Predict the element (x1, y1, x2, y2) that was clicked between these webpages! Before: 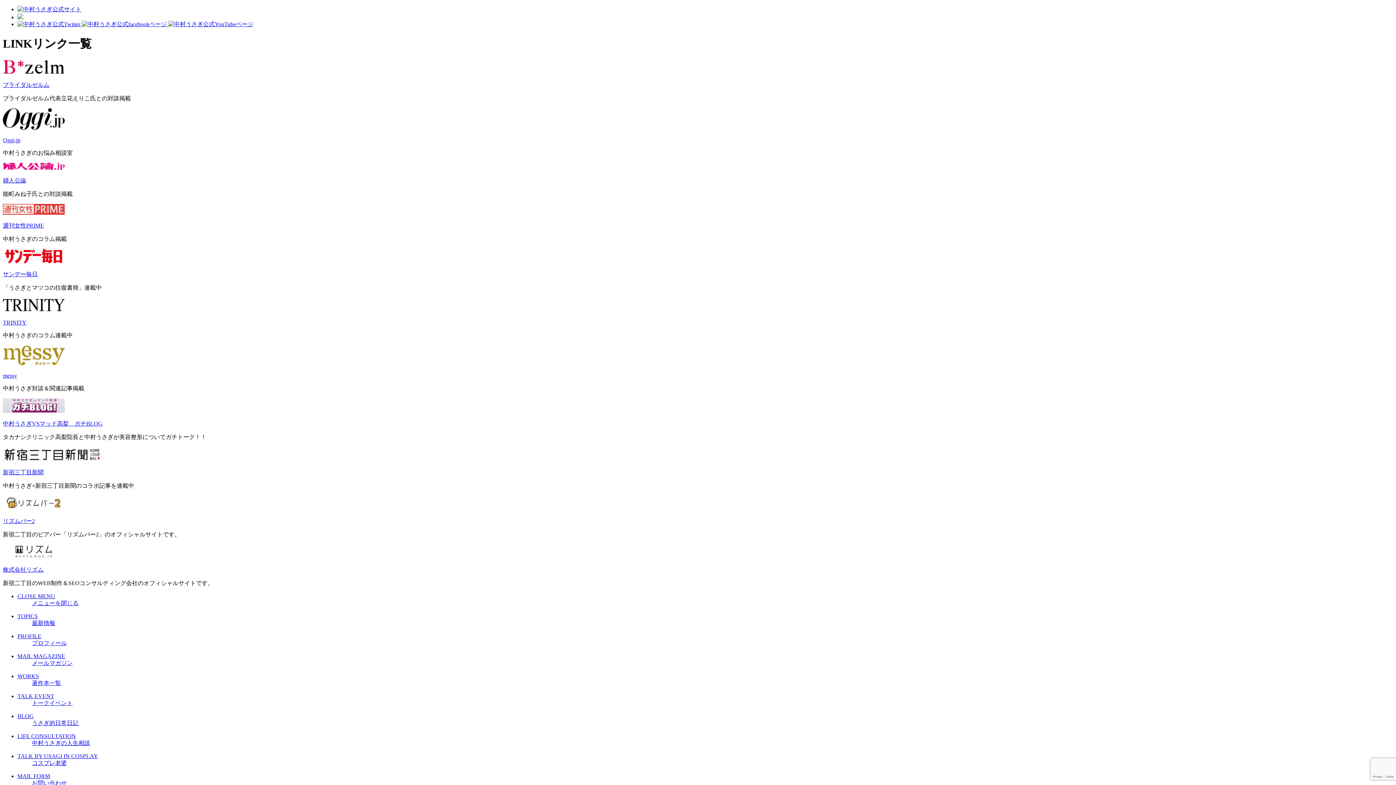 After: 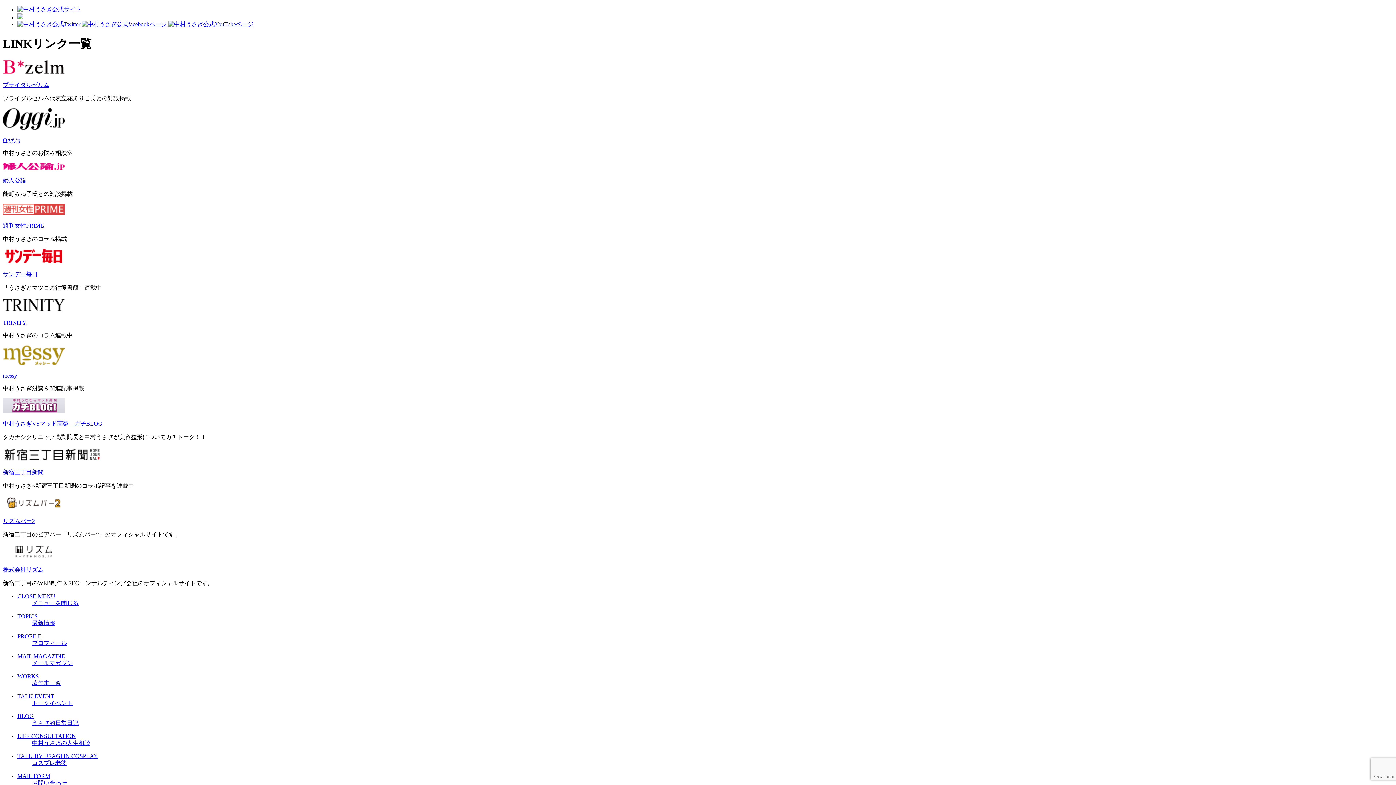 Action: bbox: (2, 407, 64, 414)